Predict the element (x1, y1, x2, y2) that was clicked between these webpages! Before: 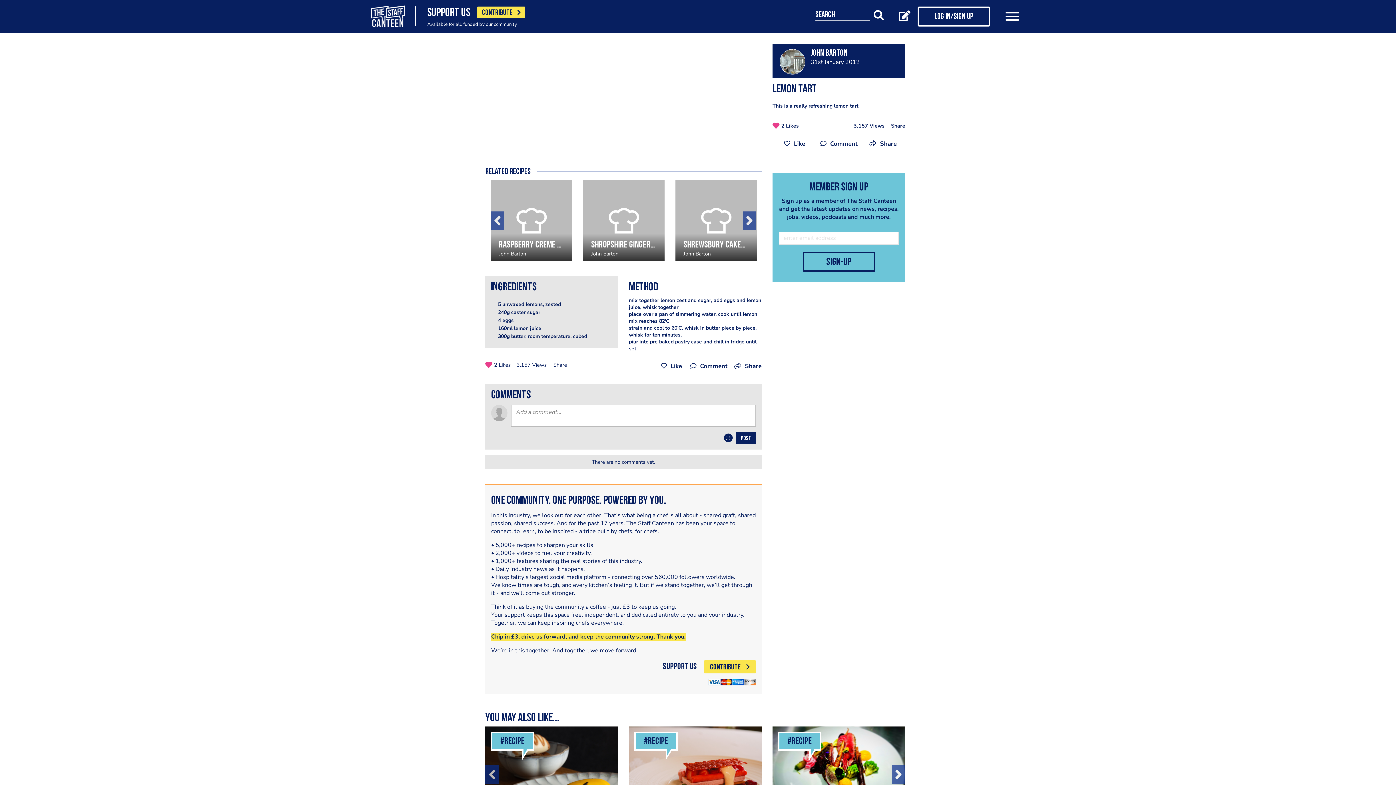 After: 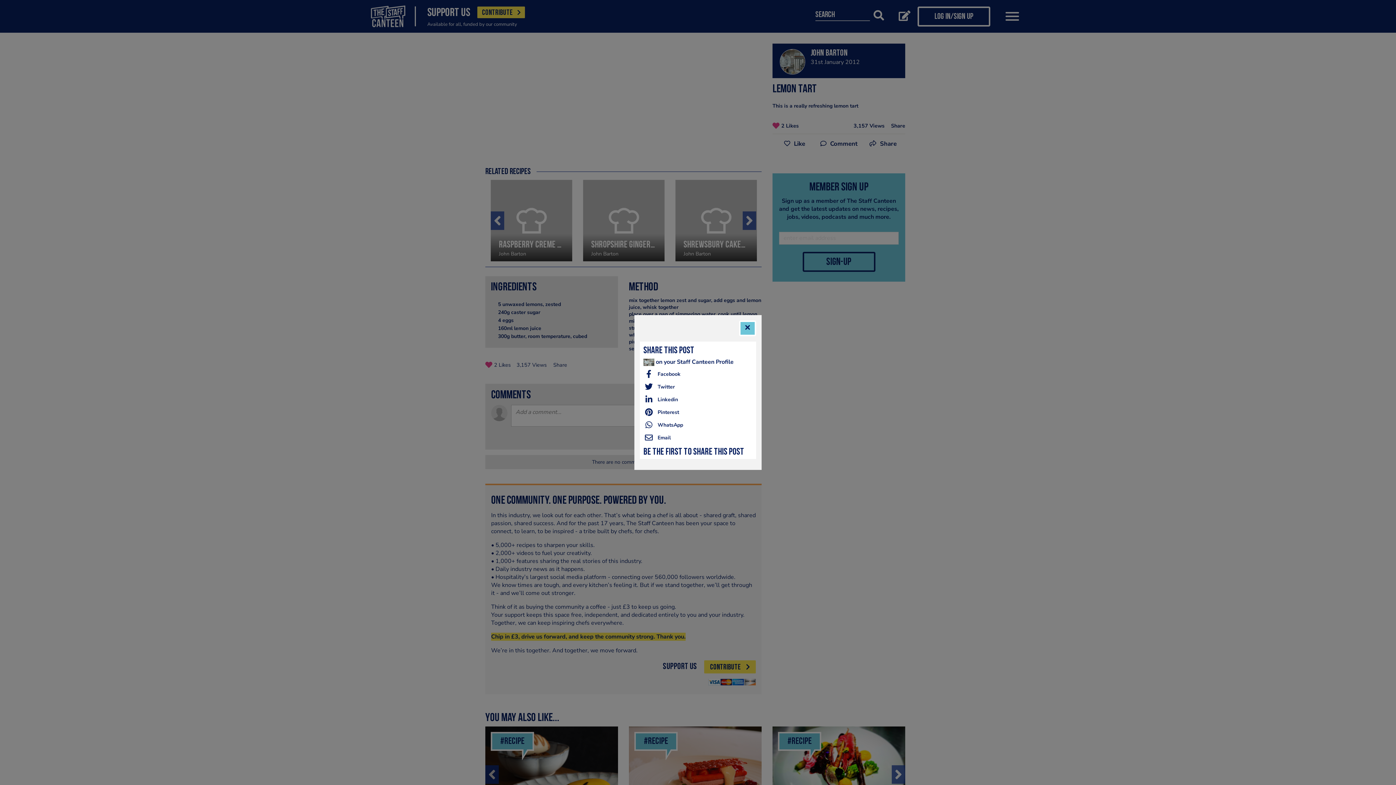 Action: bbox: (549, 356, 567, 373) label: Share